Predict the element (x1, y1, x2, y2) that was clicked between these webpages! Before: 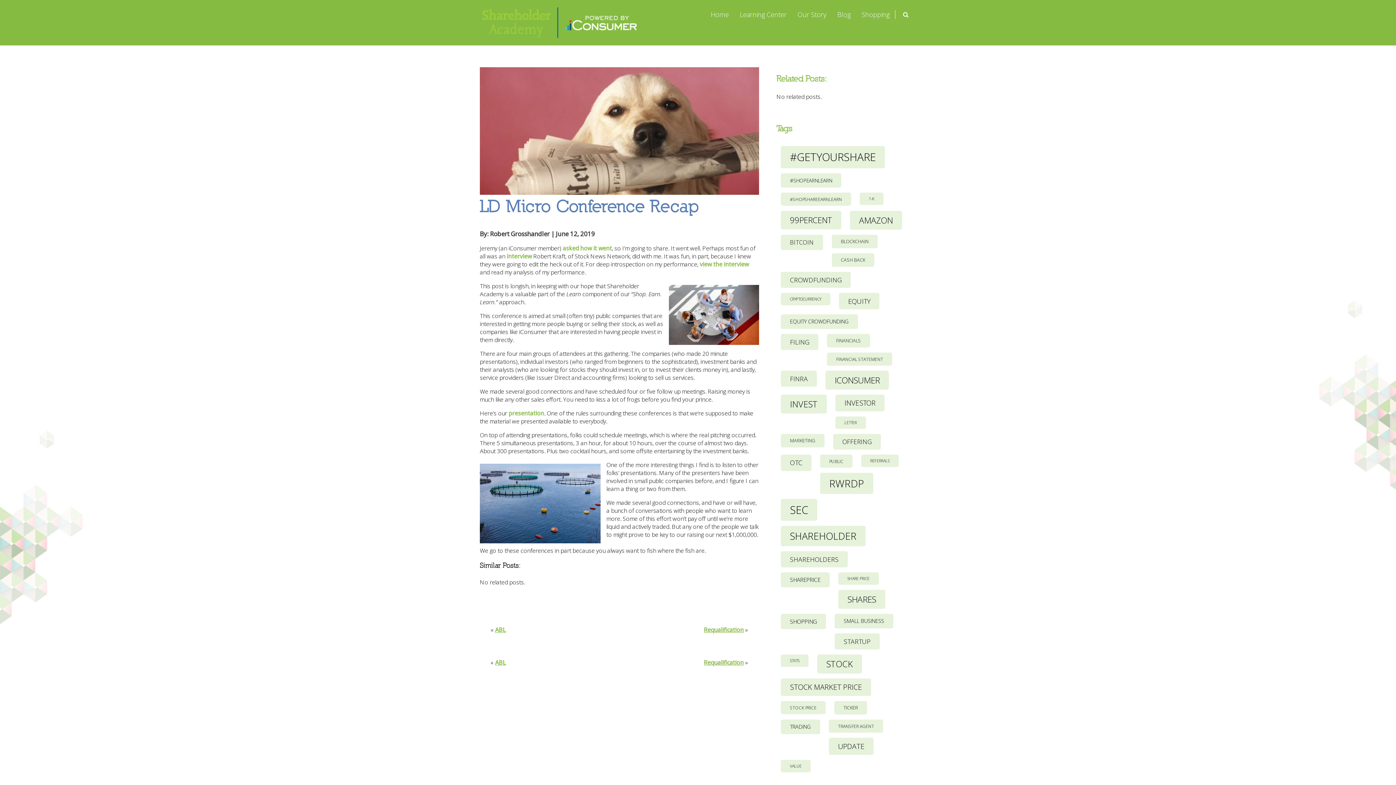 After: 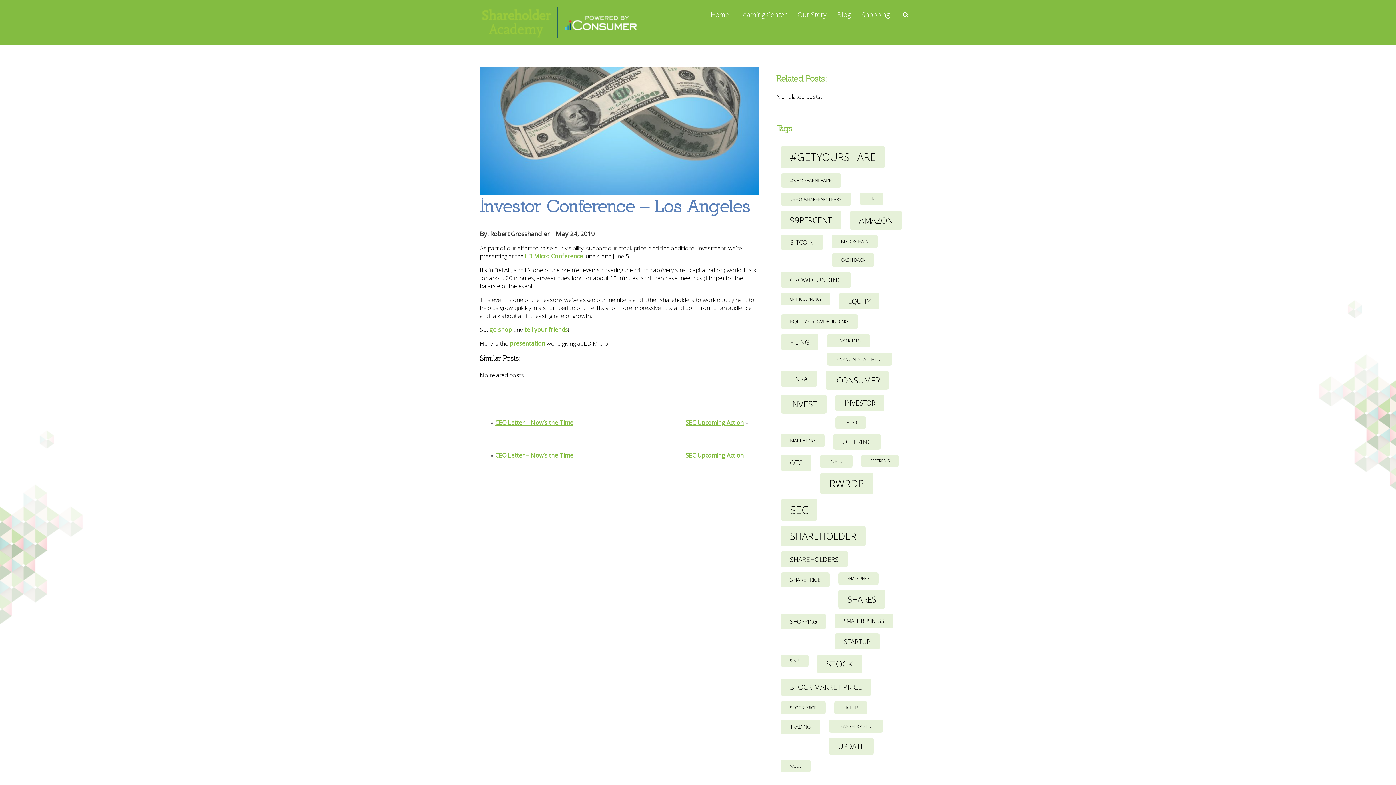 Action: bbox: (561, 244, 612, 252) label:  asked how it went